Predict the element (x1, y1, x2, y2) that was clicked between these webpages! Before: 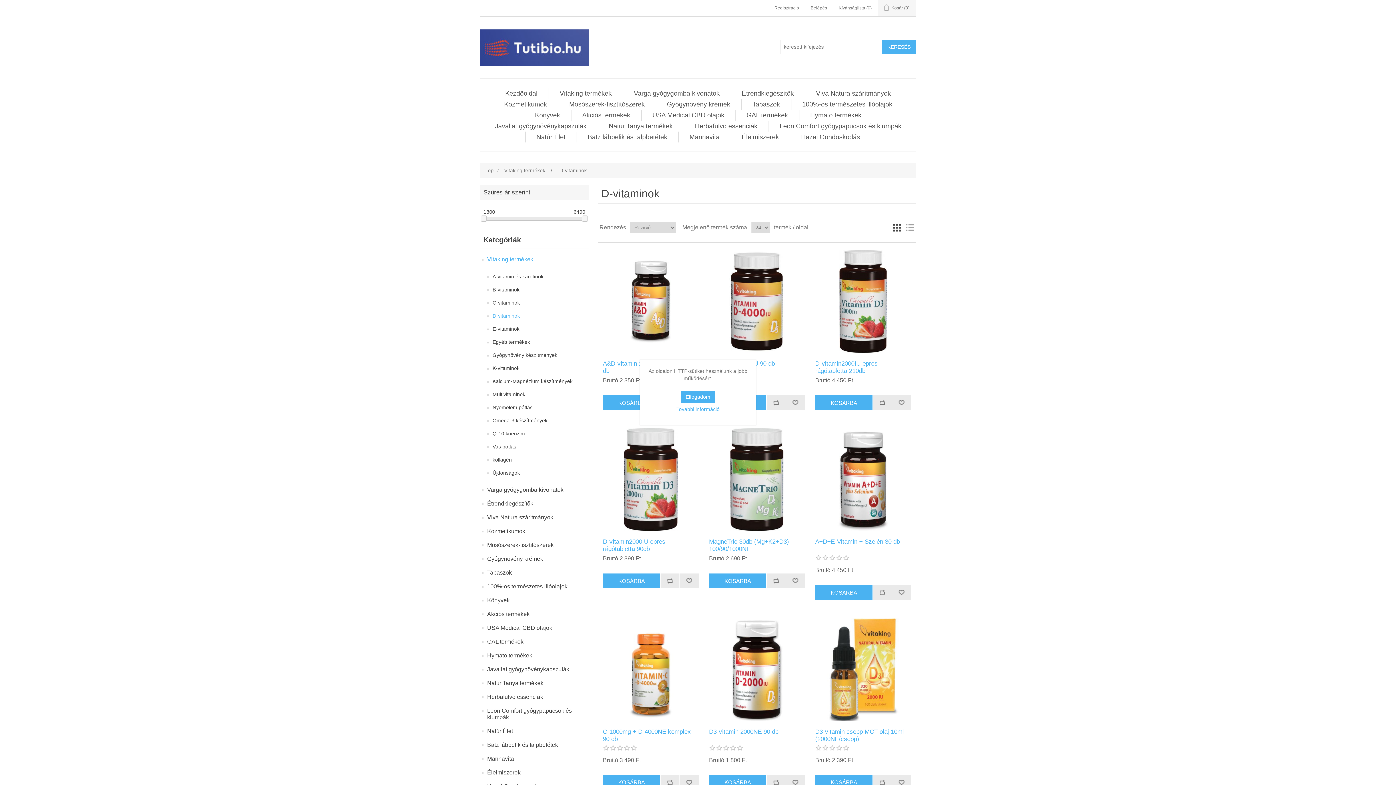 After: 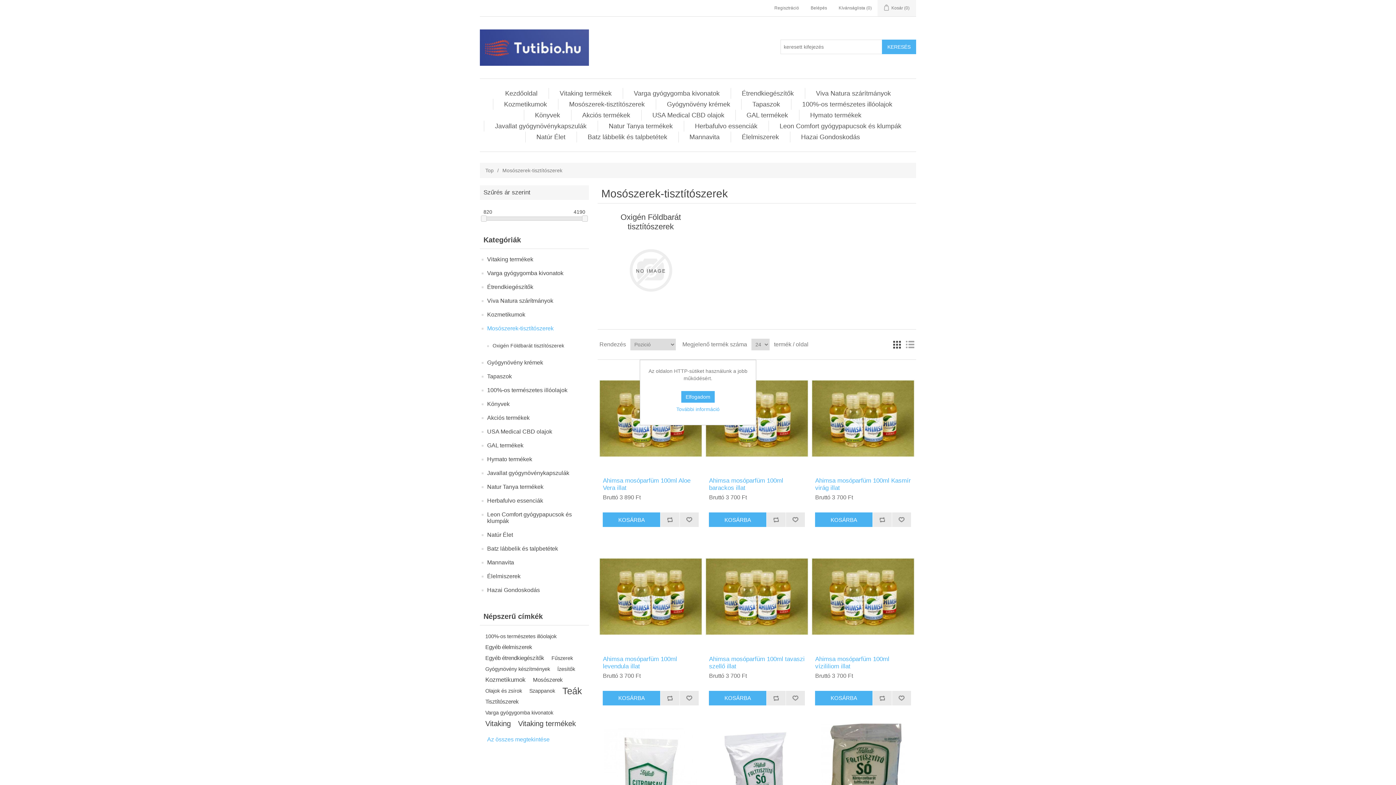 Action: bbox: (565, 98, 648, 109) label: Mosószerek-tisztítószerek